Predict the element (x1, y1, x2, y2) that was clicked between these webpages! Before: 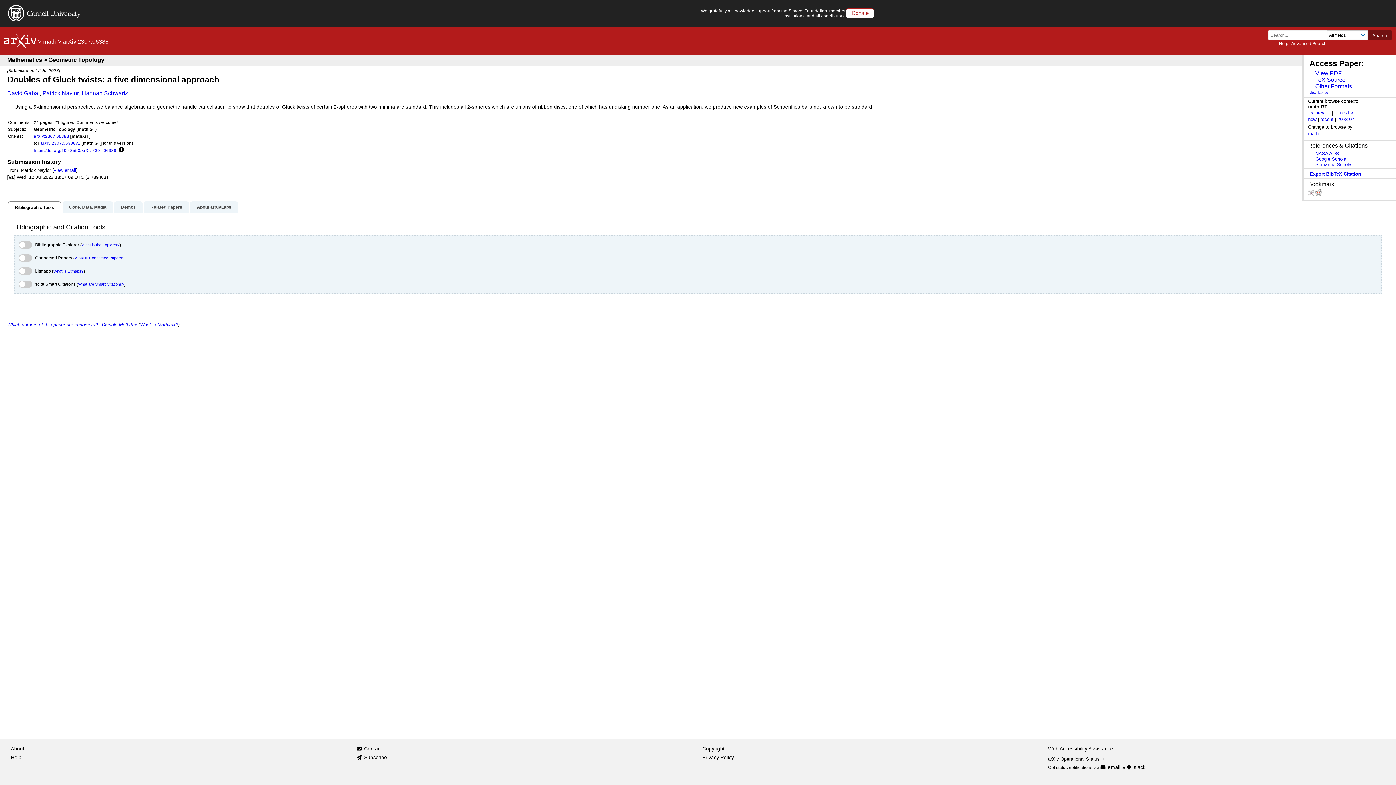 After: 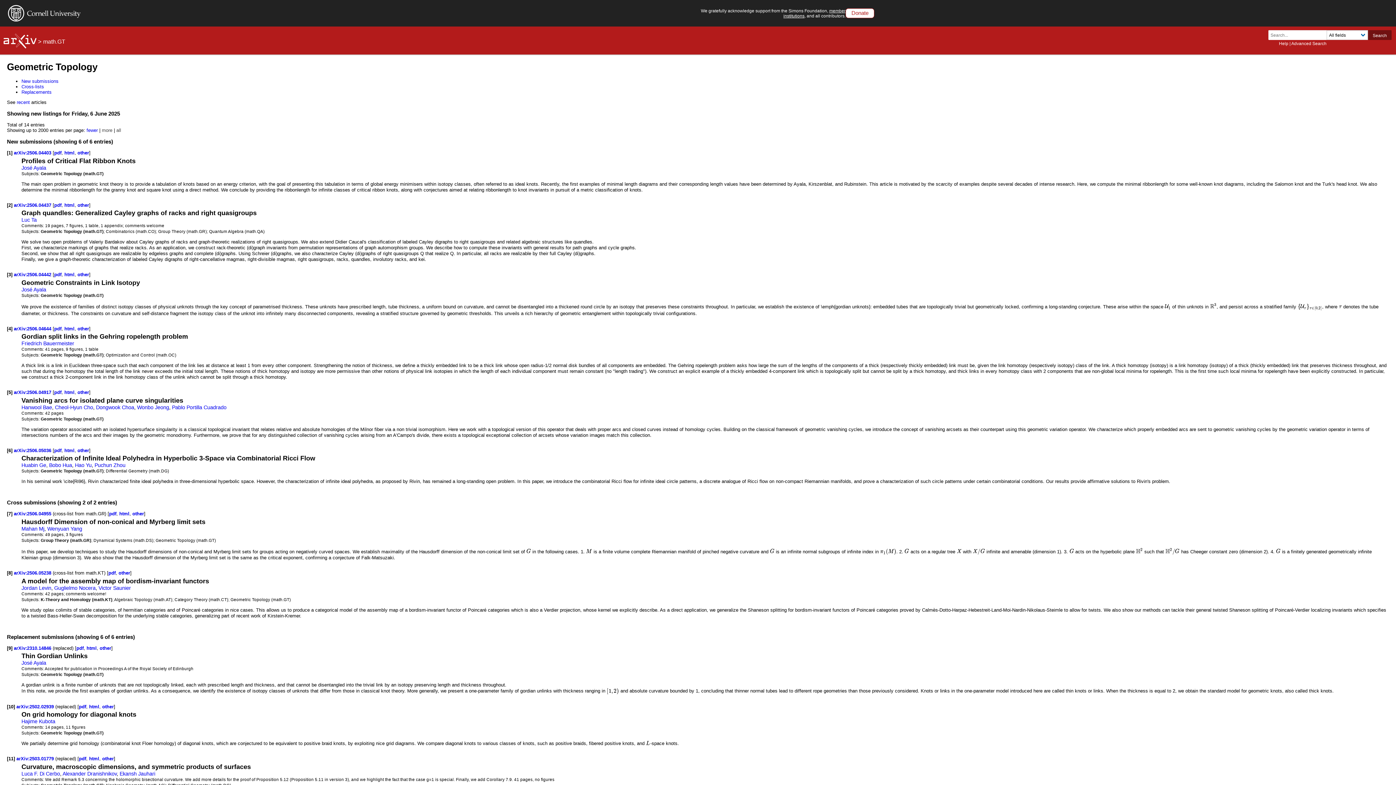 Action: label: new bbox: (1308, 116, 1316, 122)